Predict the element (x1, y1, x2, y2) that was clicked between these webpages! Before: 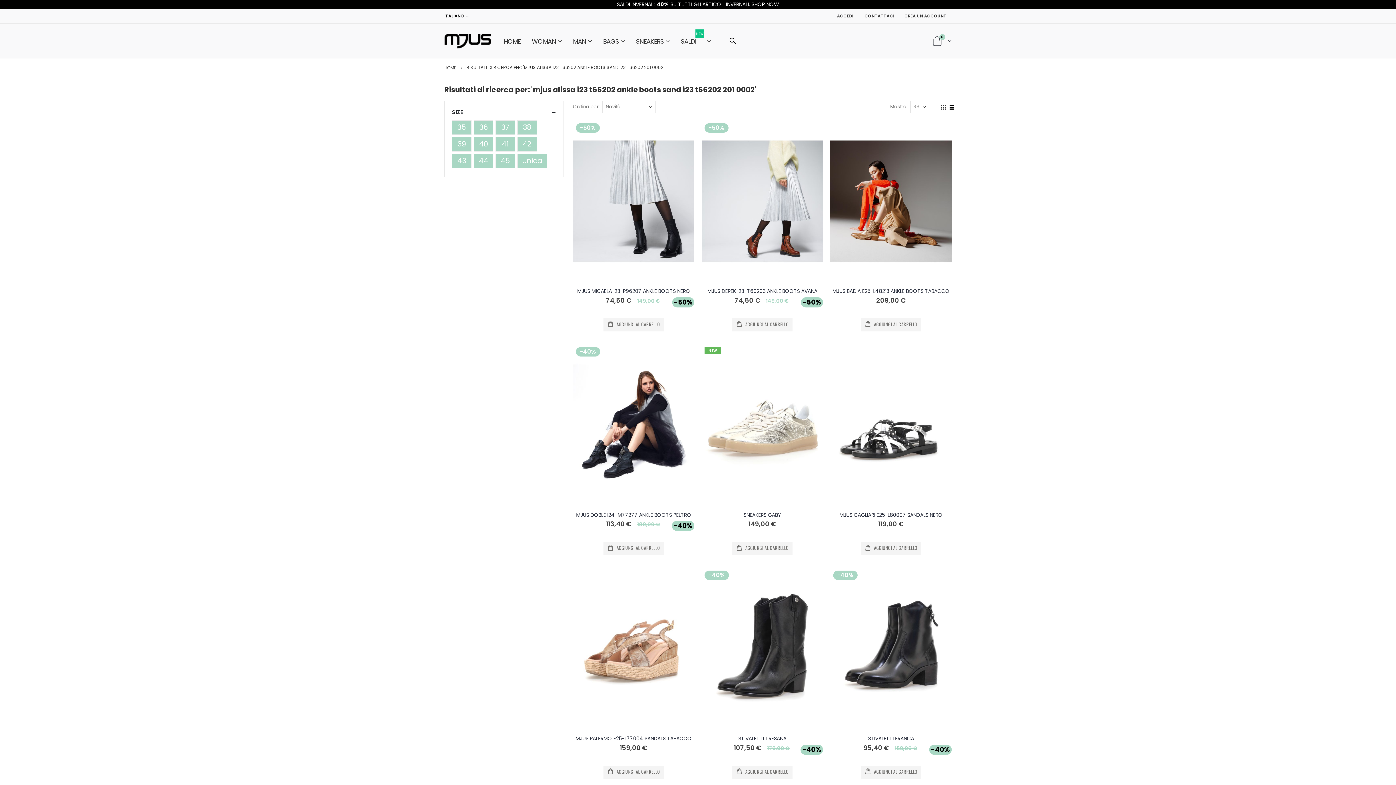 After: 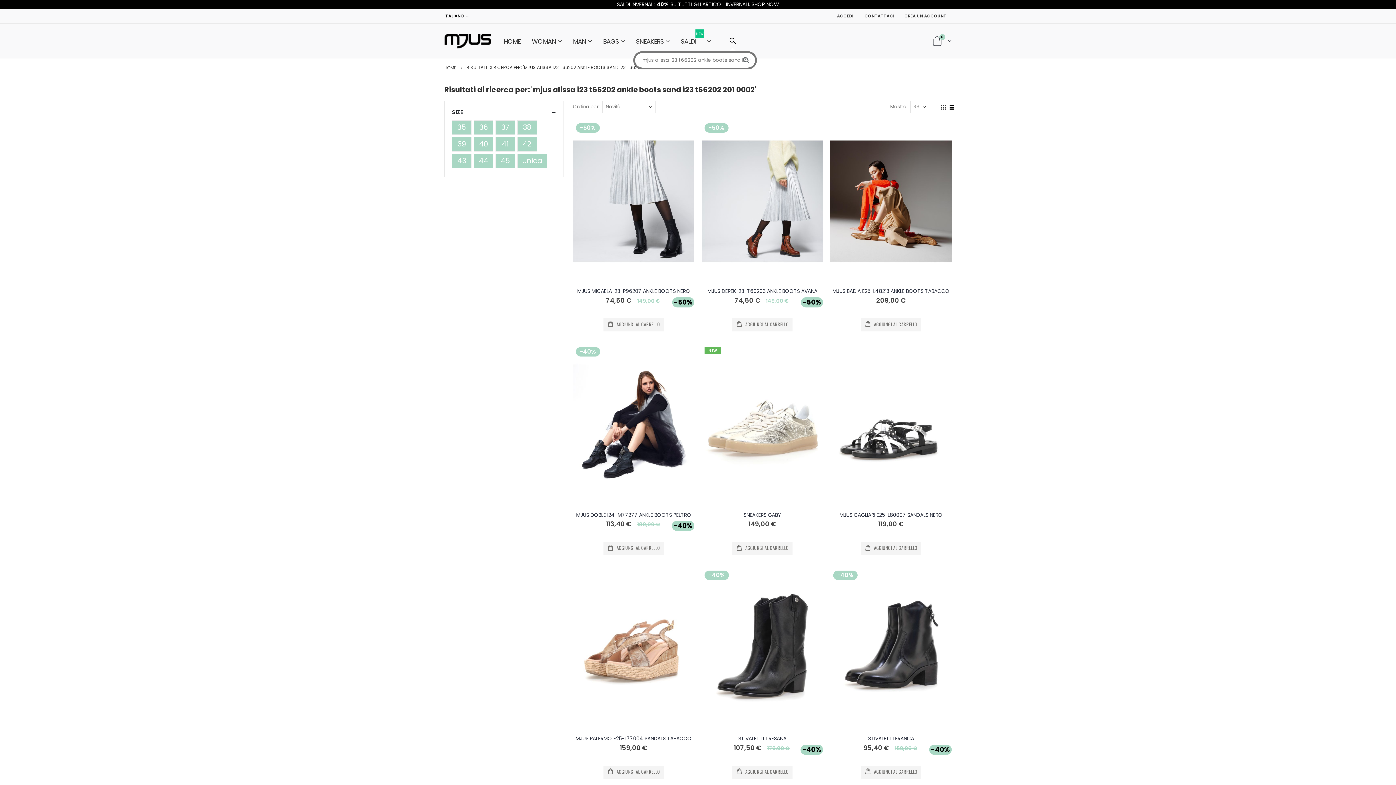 Action: bbox: (725, 33, 739, 48)